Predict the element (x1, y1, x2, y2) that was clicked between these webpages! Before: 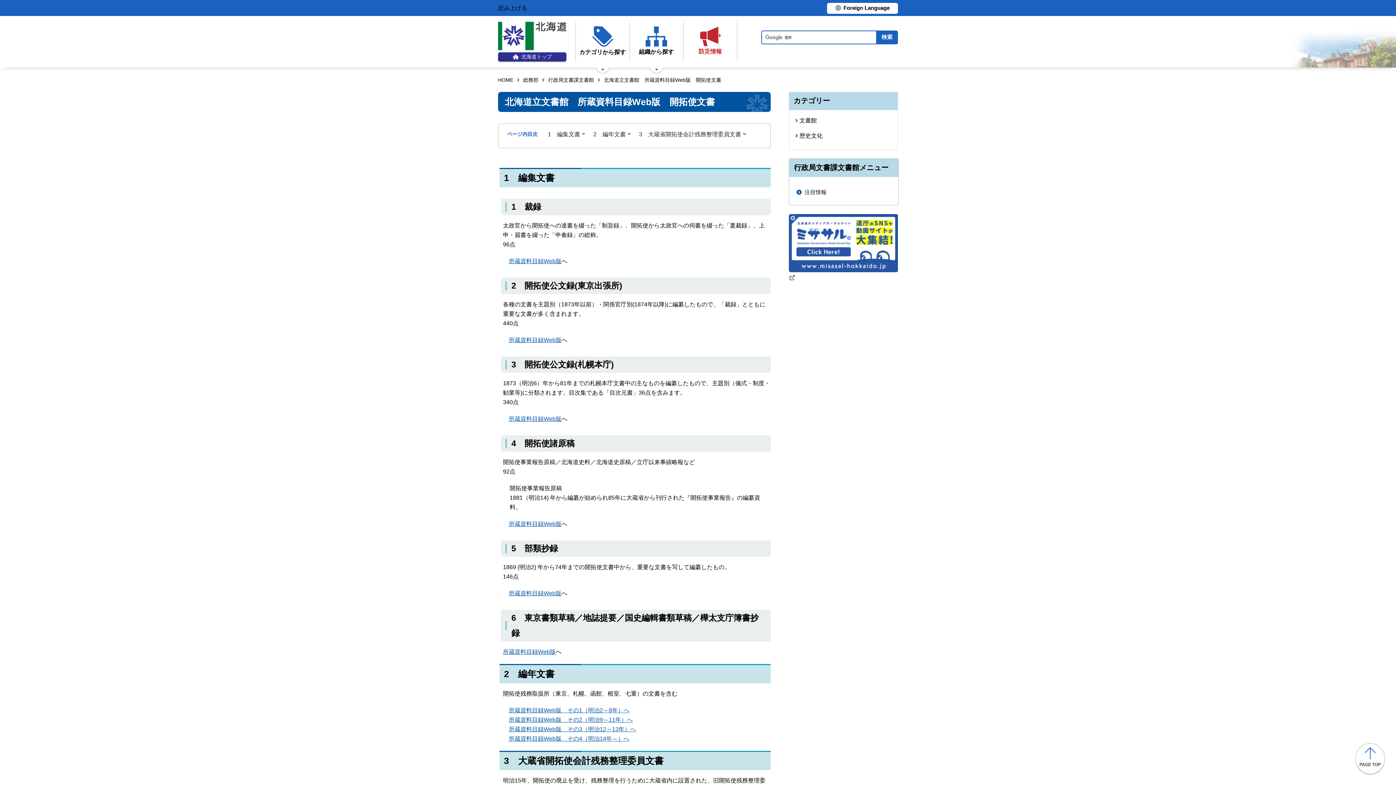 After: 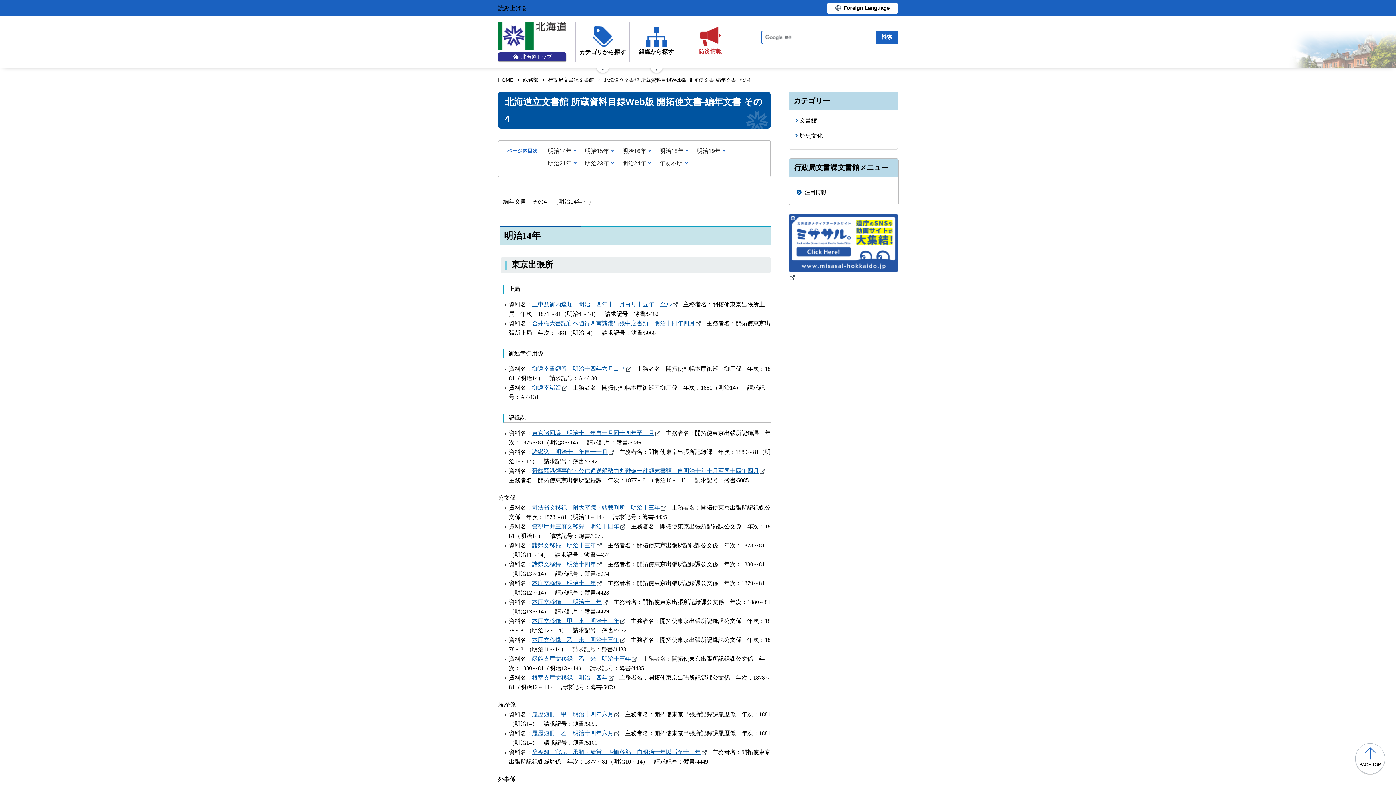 Action: label: 所蔵資料目録Web版　その4（明治14年～）へ bbox: (508, 735, 629, 742)